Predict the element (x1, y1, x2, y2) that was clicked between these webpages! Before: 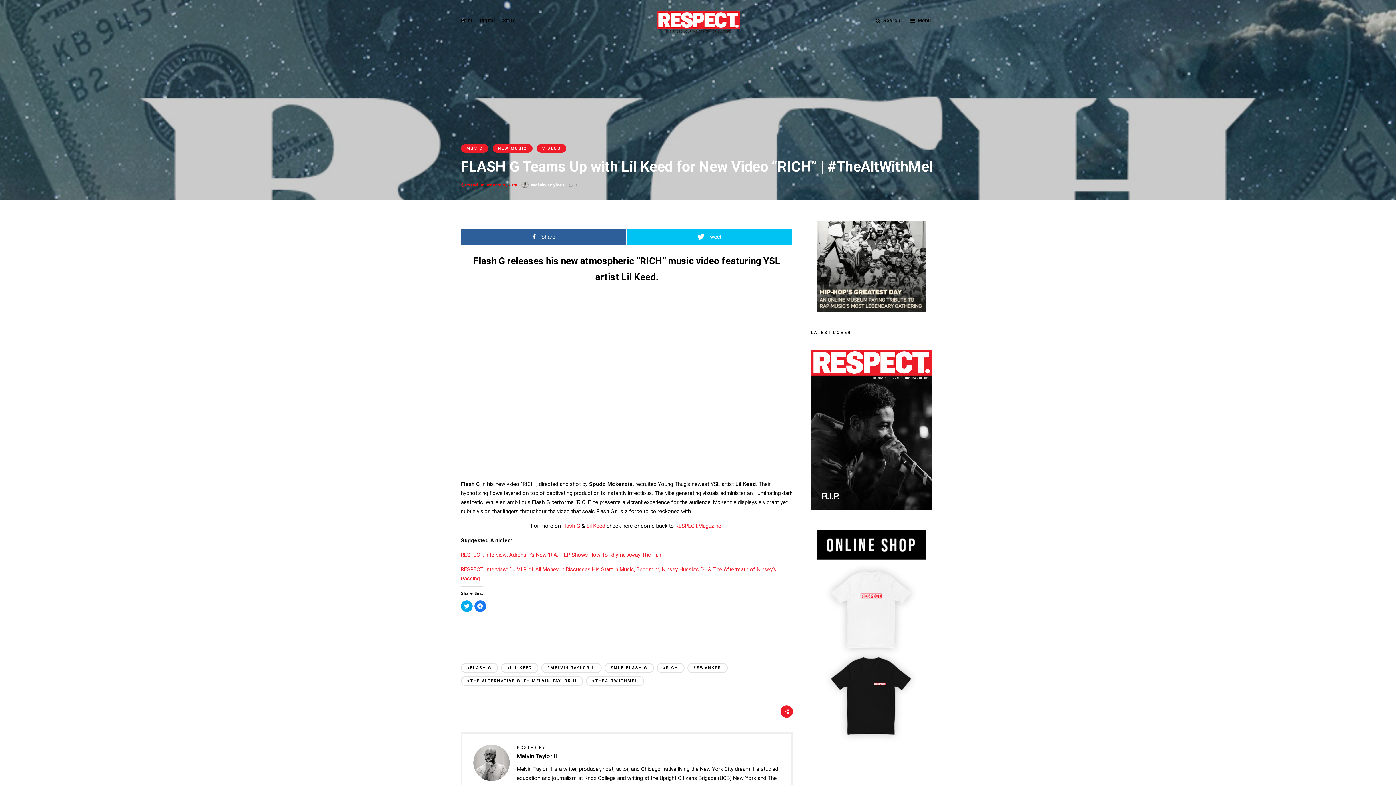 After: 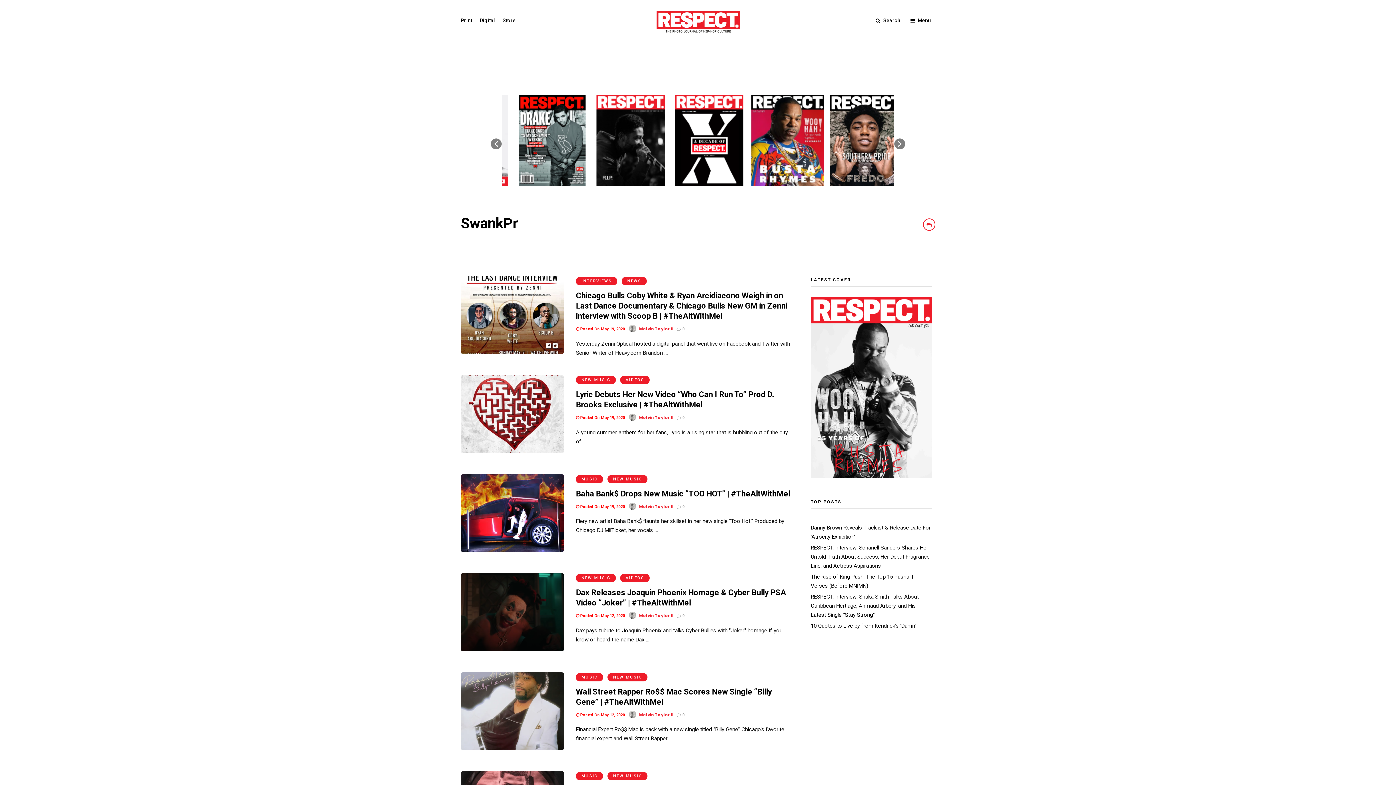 Action: bbox: (687, 663, 727, 673) label: #SWANKPR